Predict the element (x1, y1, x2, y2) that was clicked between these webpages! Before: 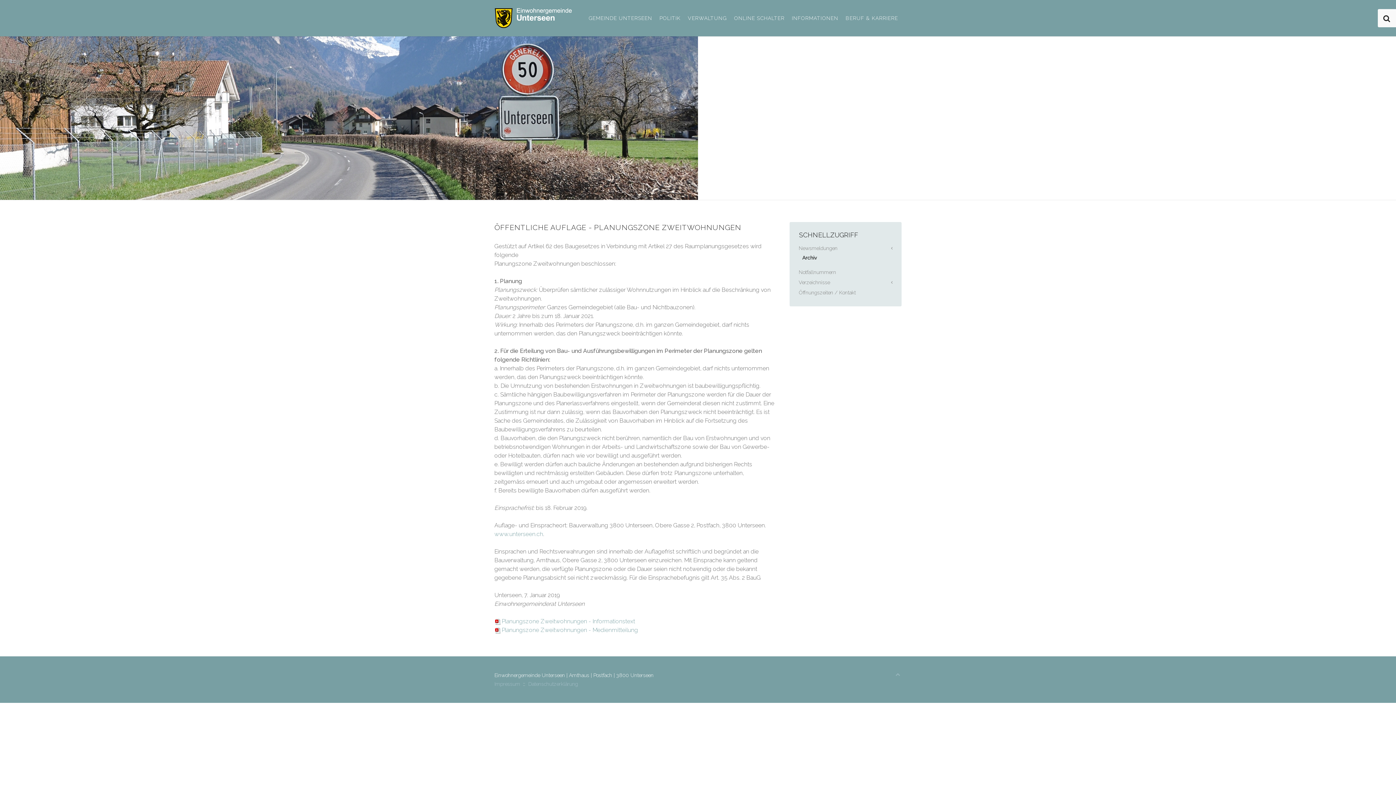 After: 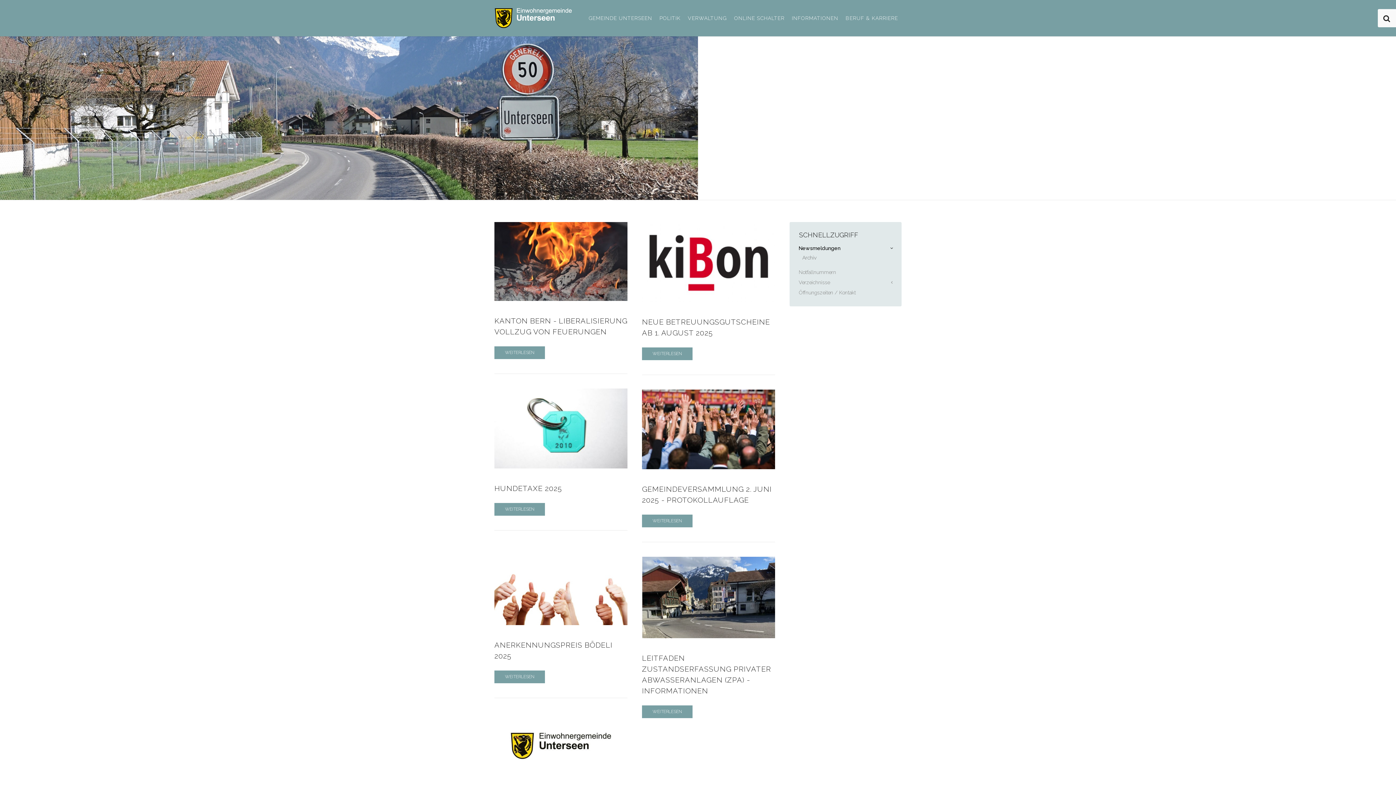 Action: label: Newsmeldungen bbox: (798, 242, 892, 252)